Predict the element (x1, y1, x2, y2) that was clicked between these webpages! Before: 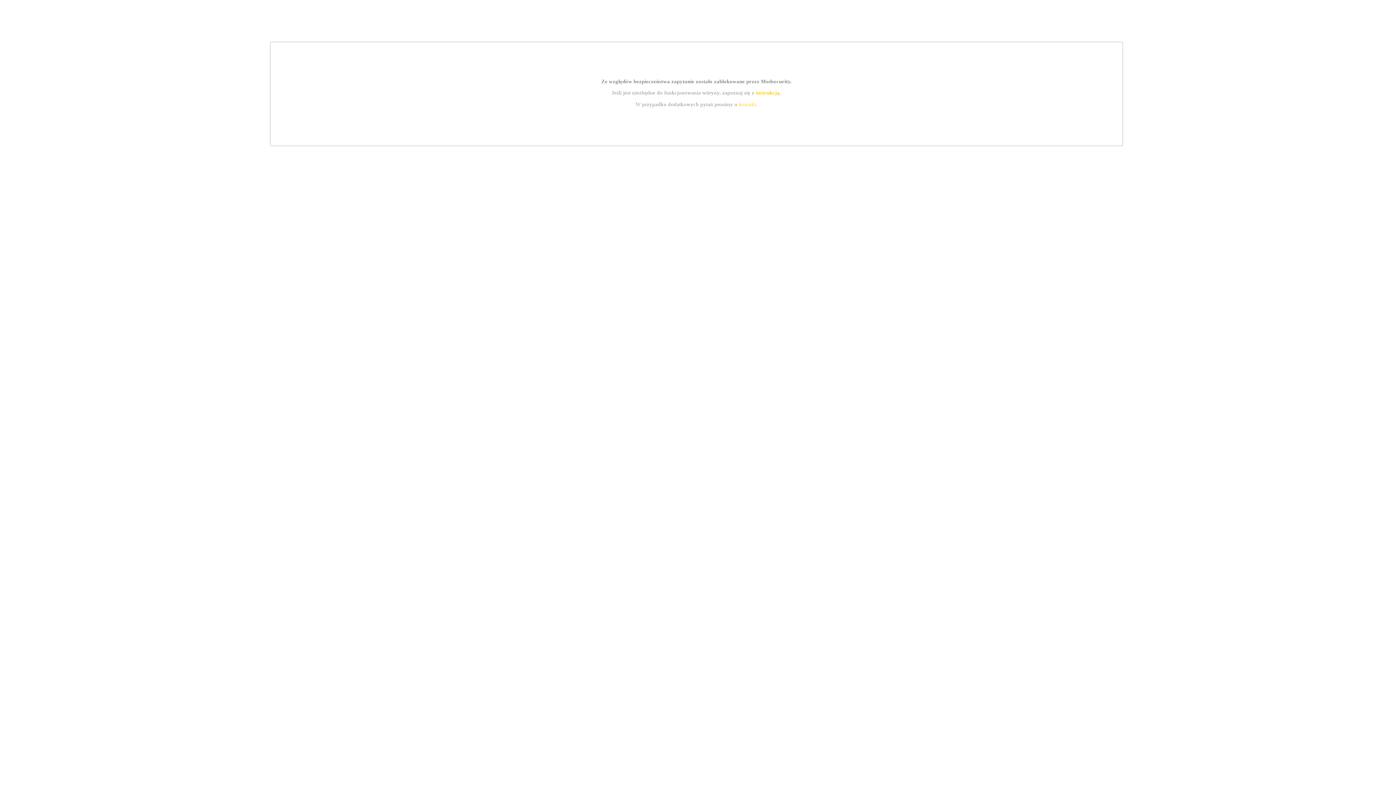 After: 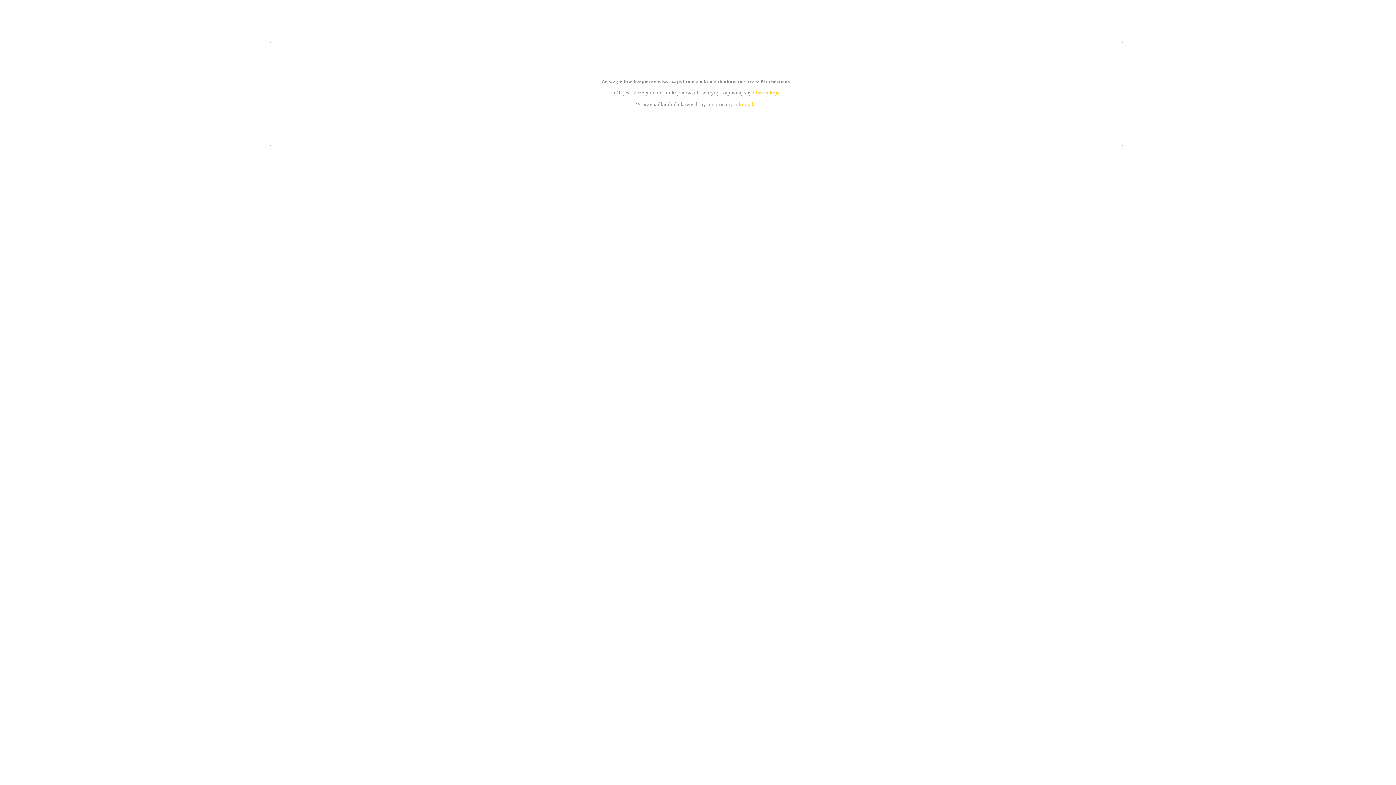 Action: bbox: (739, 101, 756, 107) label: kontakt